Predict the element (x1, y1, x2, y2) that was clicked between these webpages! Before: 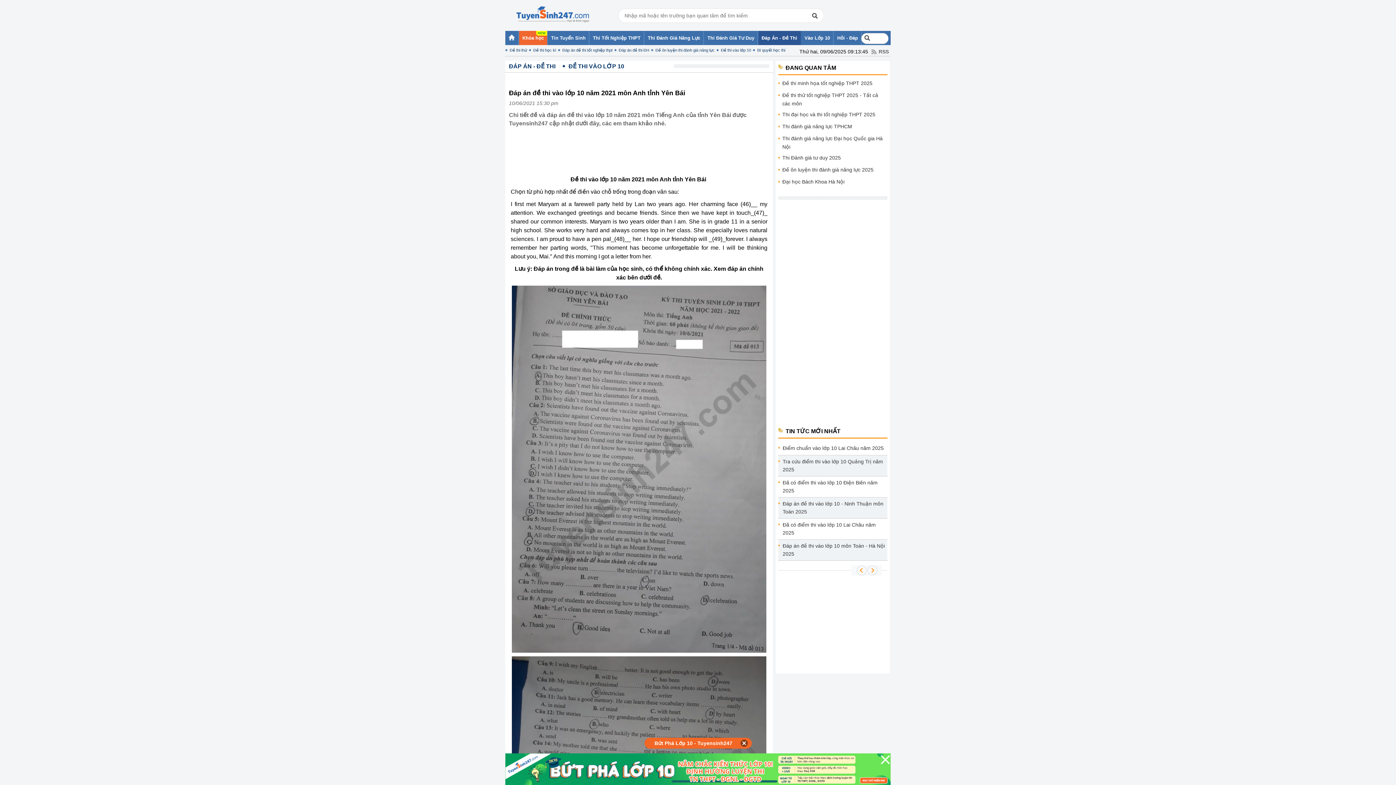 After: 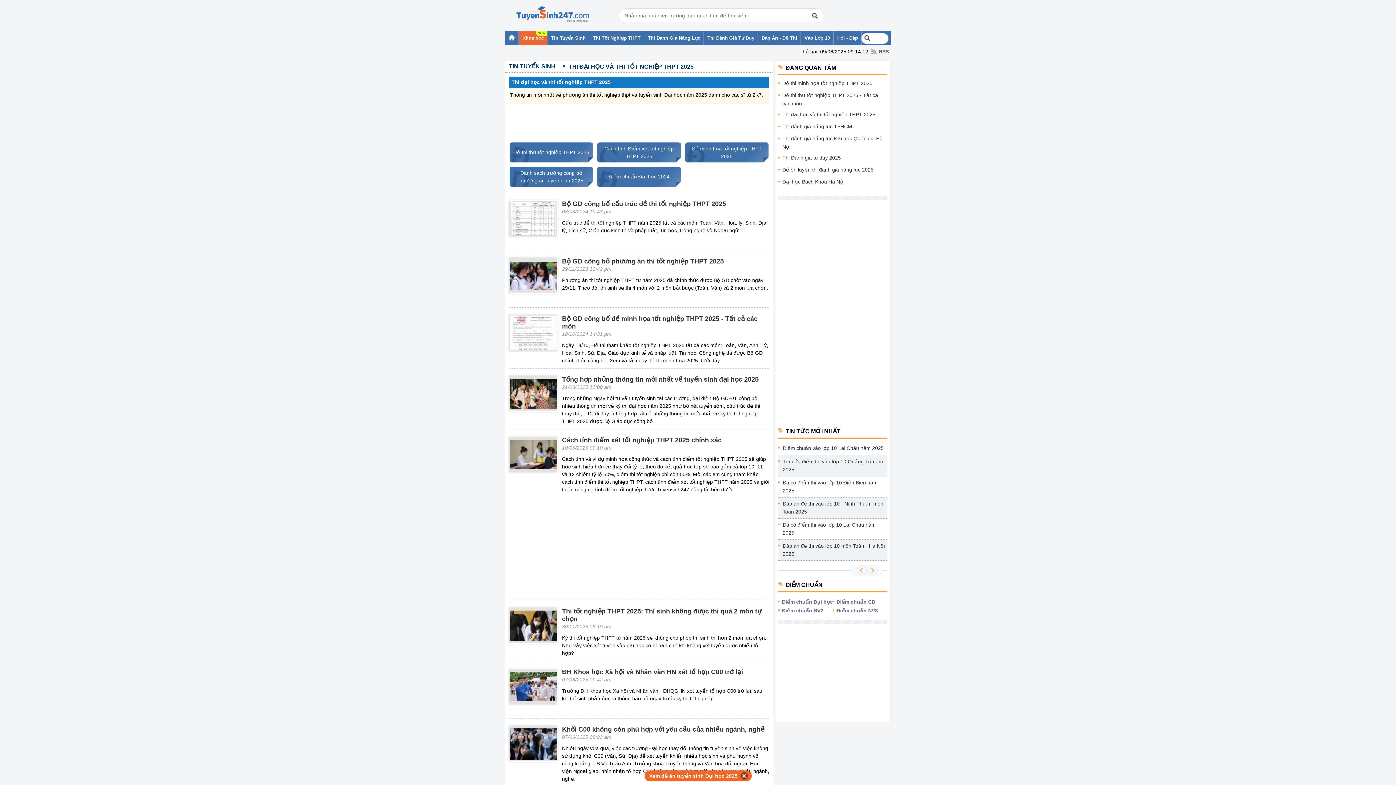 Action: label: Thi đại học và thi tốt nghiệp THPT 2025 bbox: (778, 109, 887, 121)